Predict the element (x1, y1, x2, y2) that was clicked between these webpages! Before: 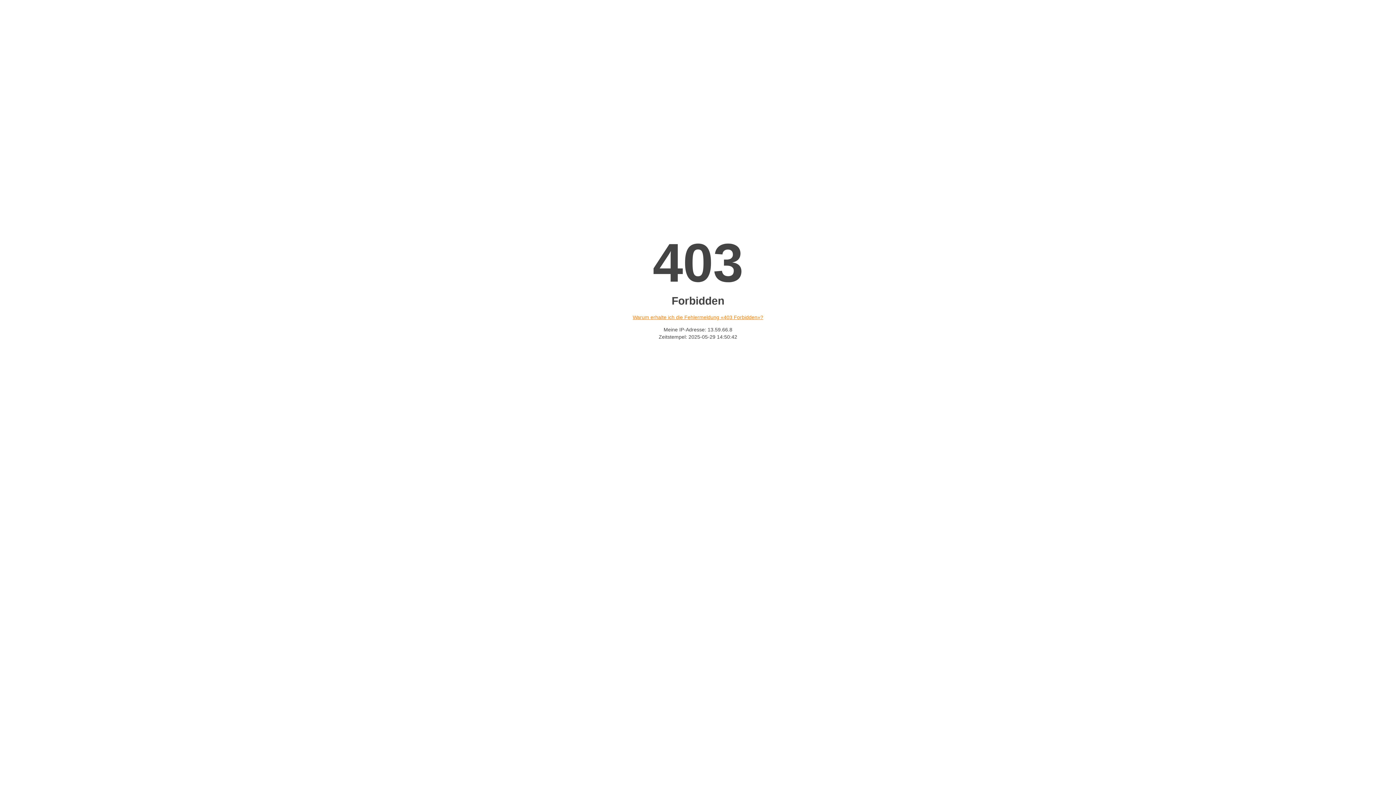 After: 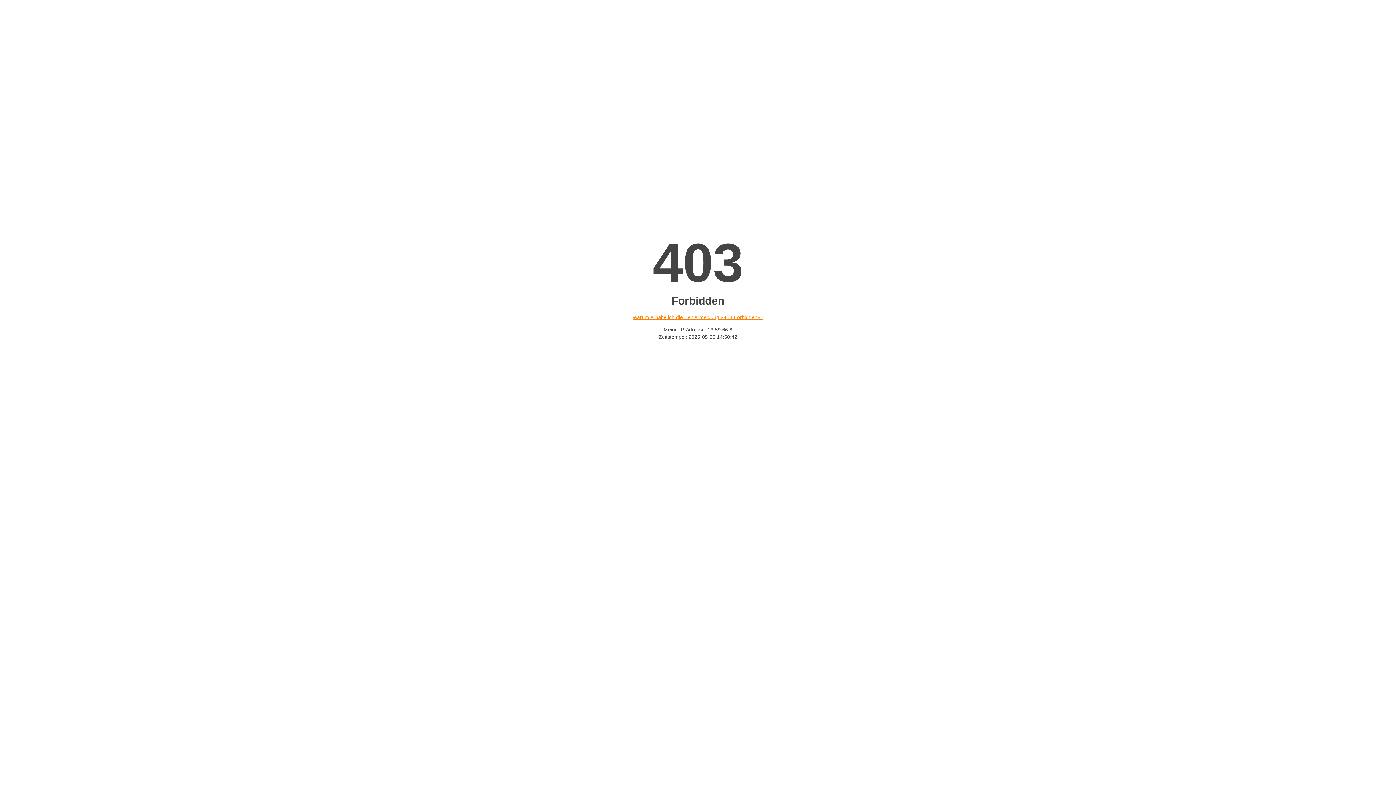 Action: bbox: (632, 314, 763, 320) label: Warum erhalte ich die Fehlermeldung «403 Forbidden»?